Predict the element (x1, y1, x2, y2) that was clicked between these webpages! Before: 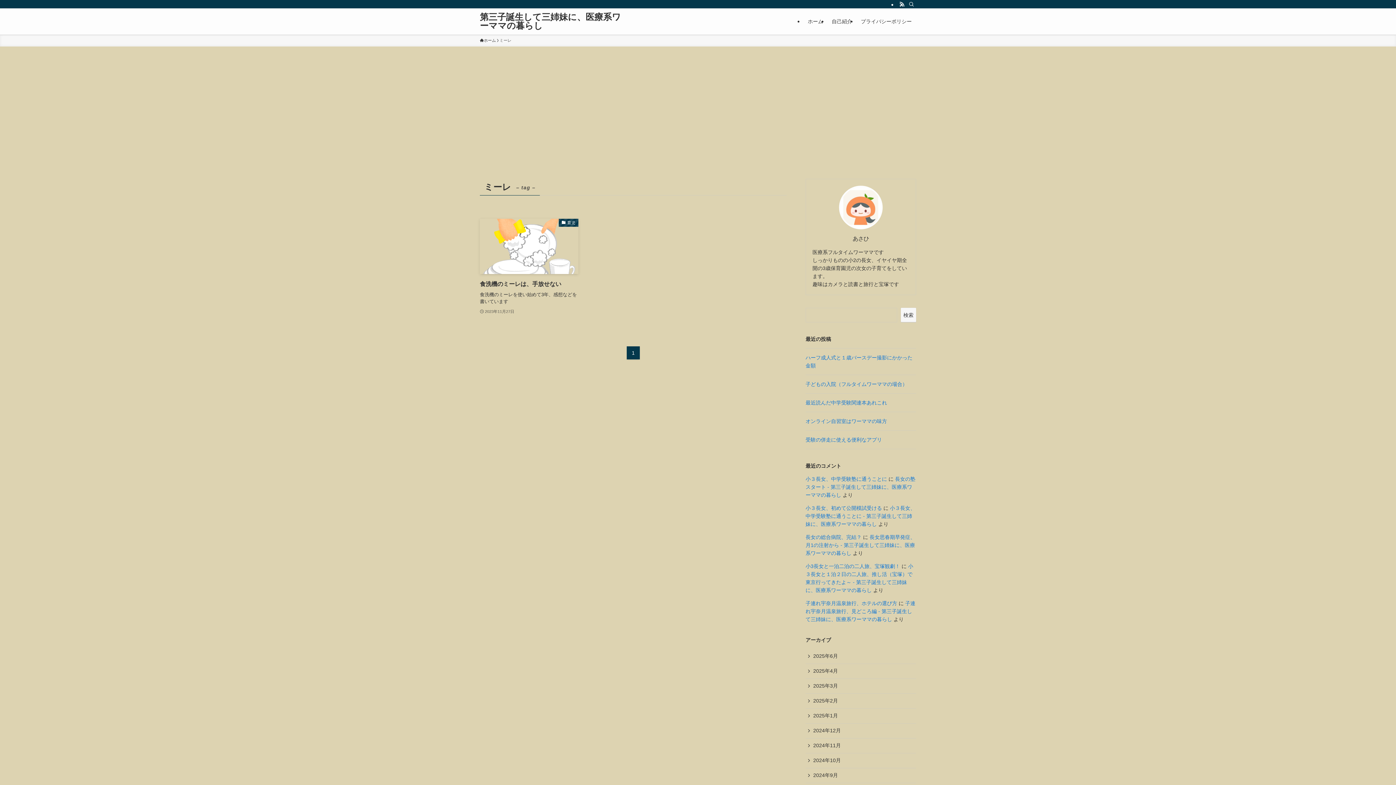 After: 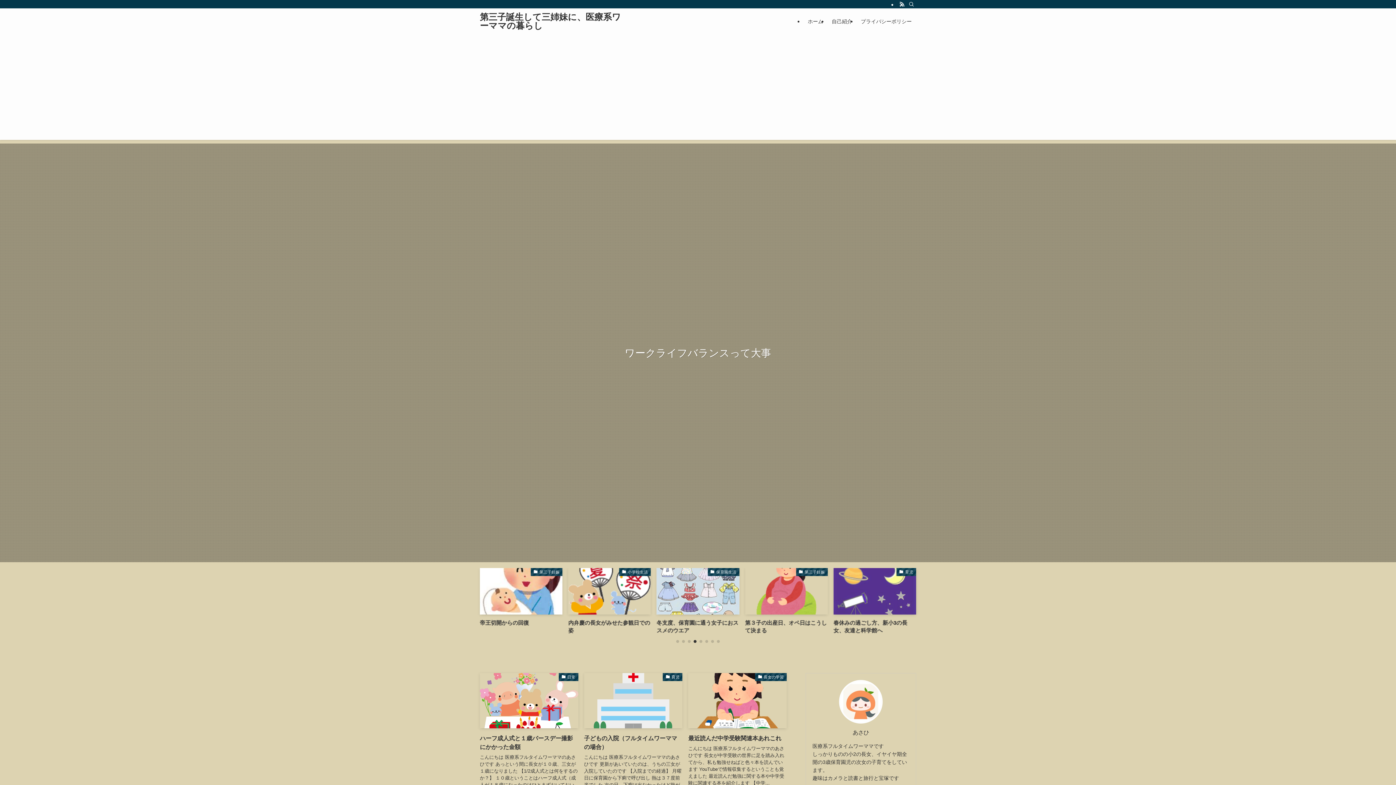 Action: label: ホーム bbox: (480, 37, 496, 43)